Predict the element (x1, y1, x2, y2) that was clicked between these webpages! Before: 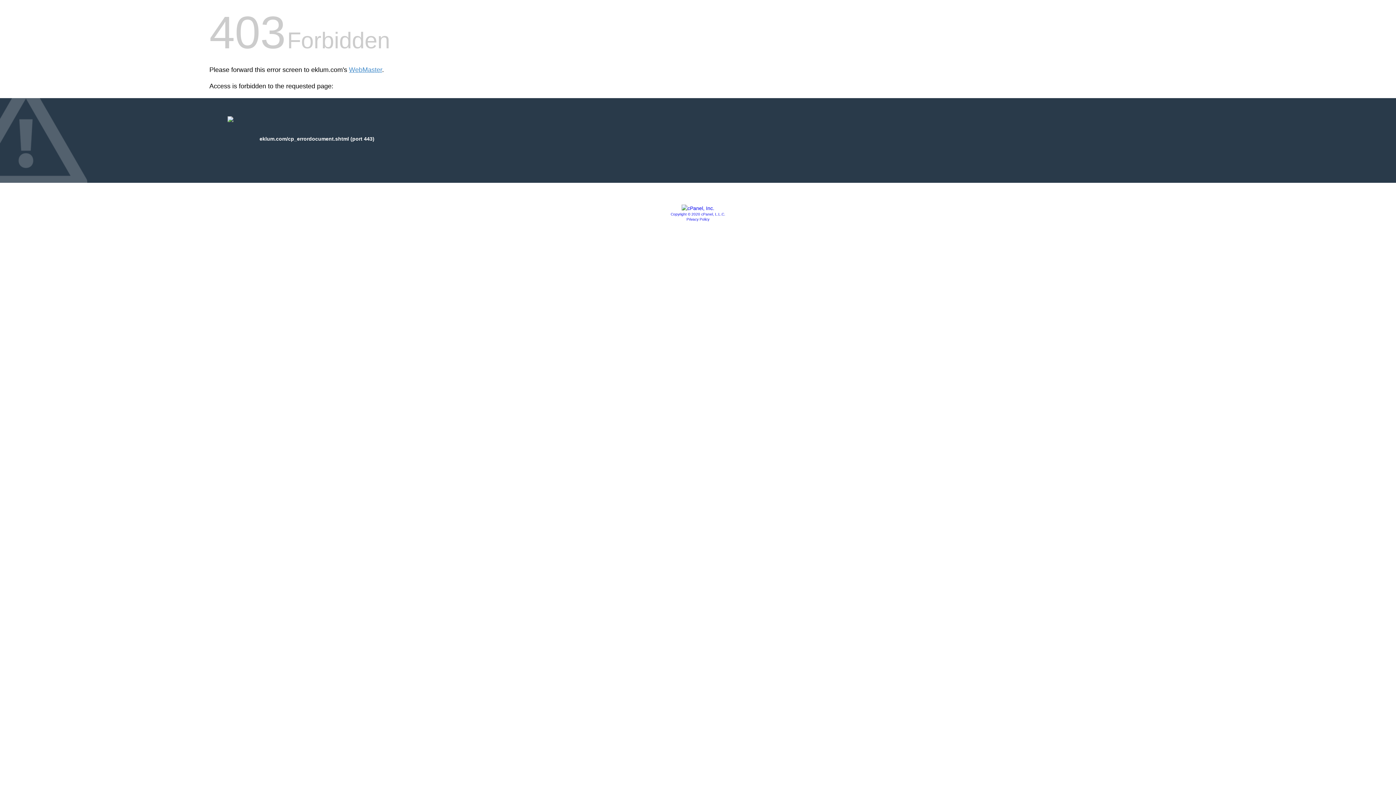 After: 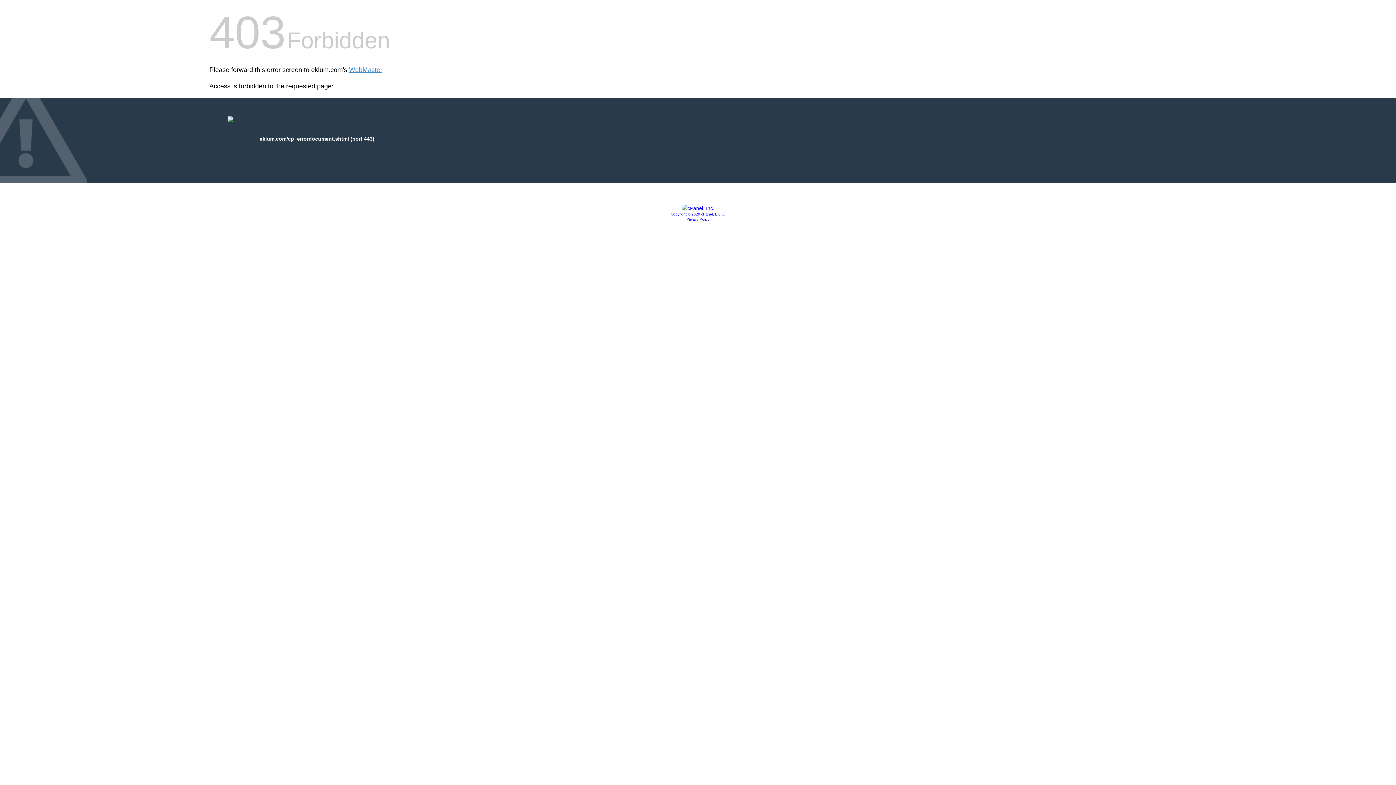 Action: bbox: (681, 205, 714, 211)